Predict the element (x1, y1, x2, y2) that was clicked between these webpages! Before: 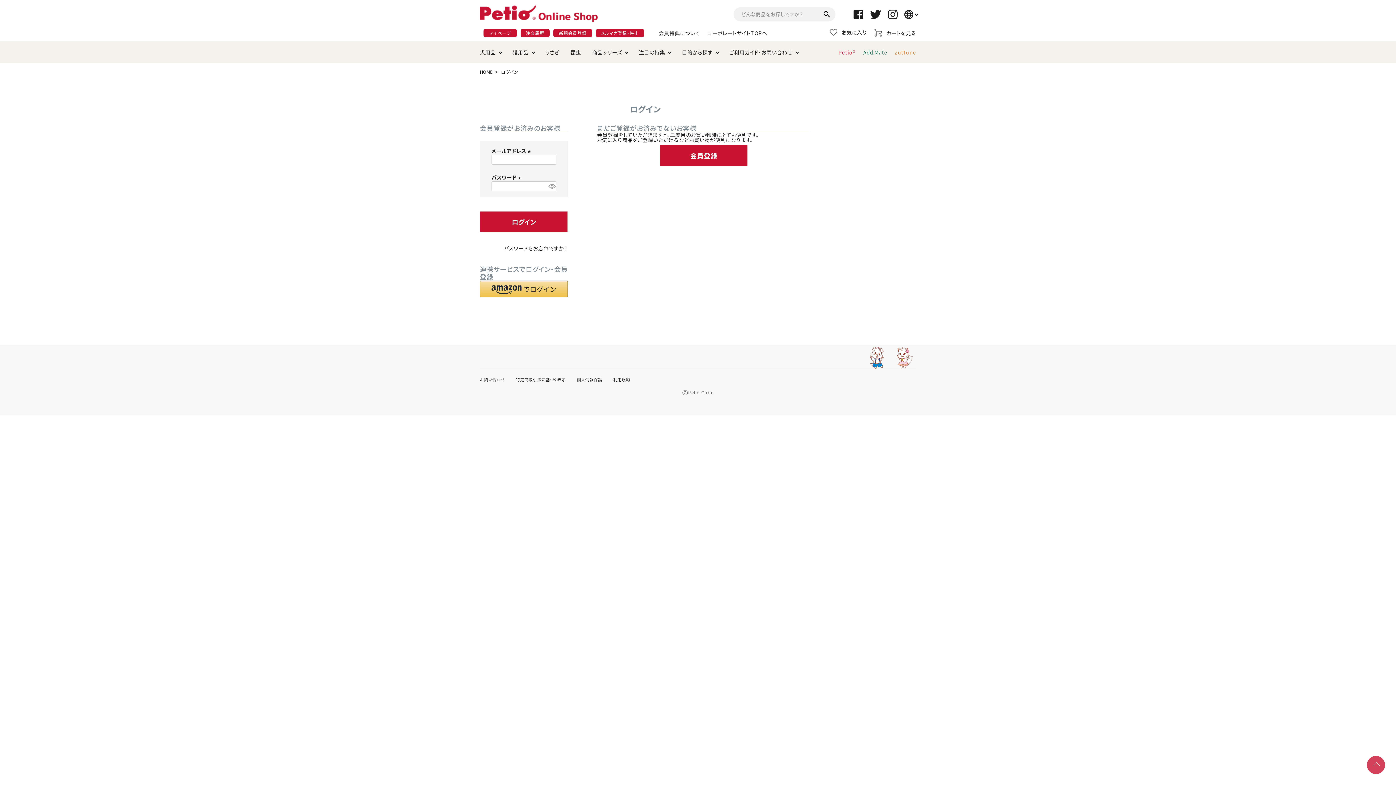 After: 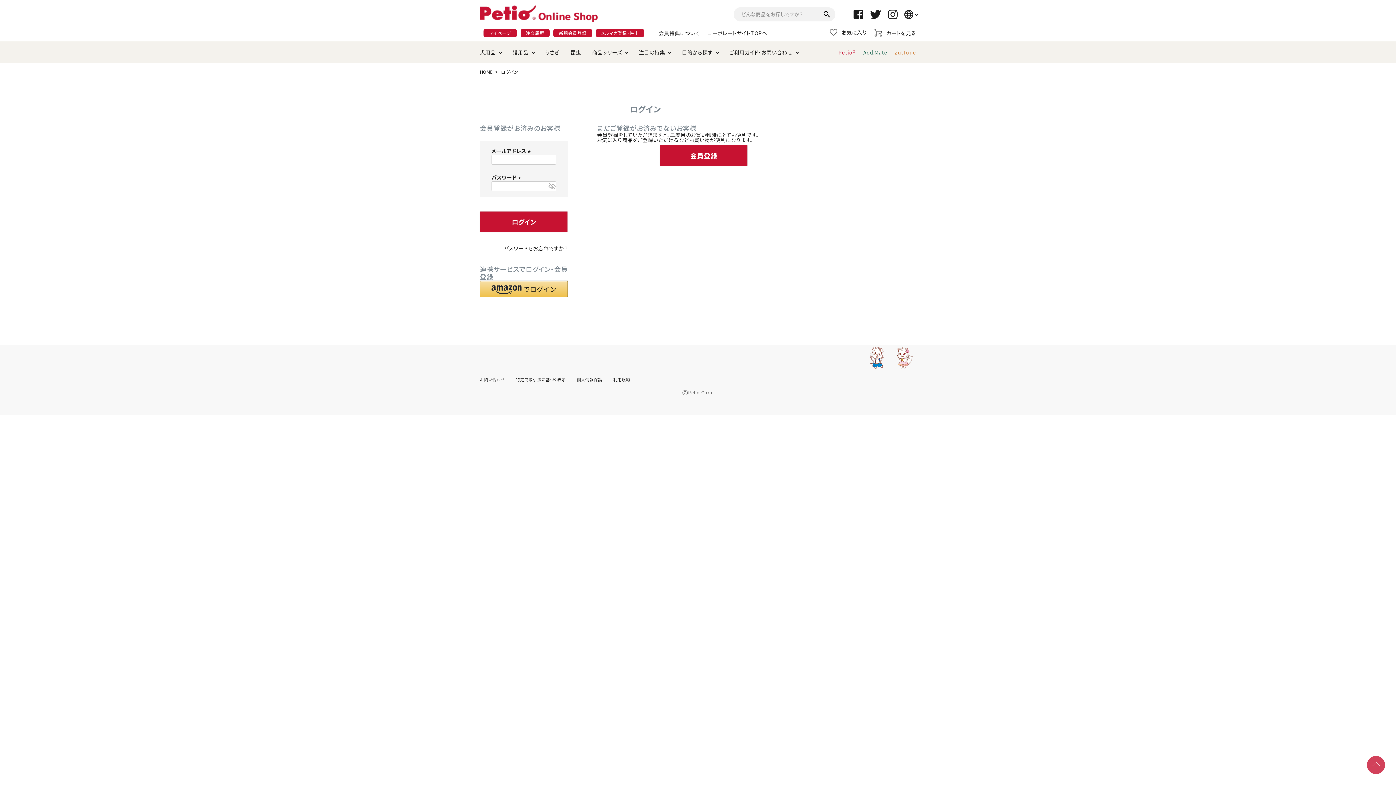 Action: bbox: (546, 181, 556, 190) label: パスワードマスク切替